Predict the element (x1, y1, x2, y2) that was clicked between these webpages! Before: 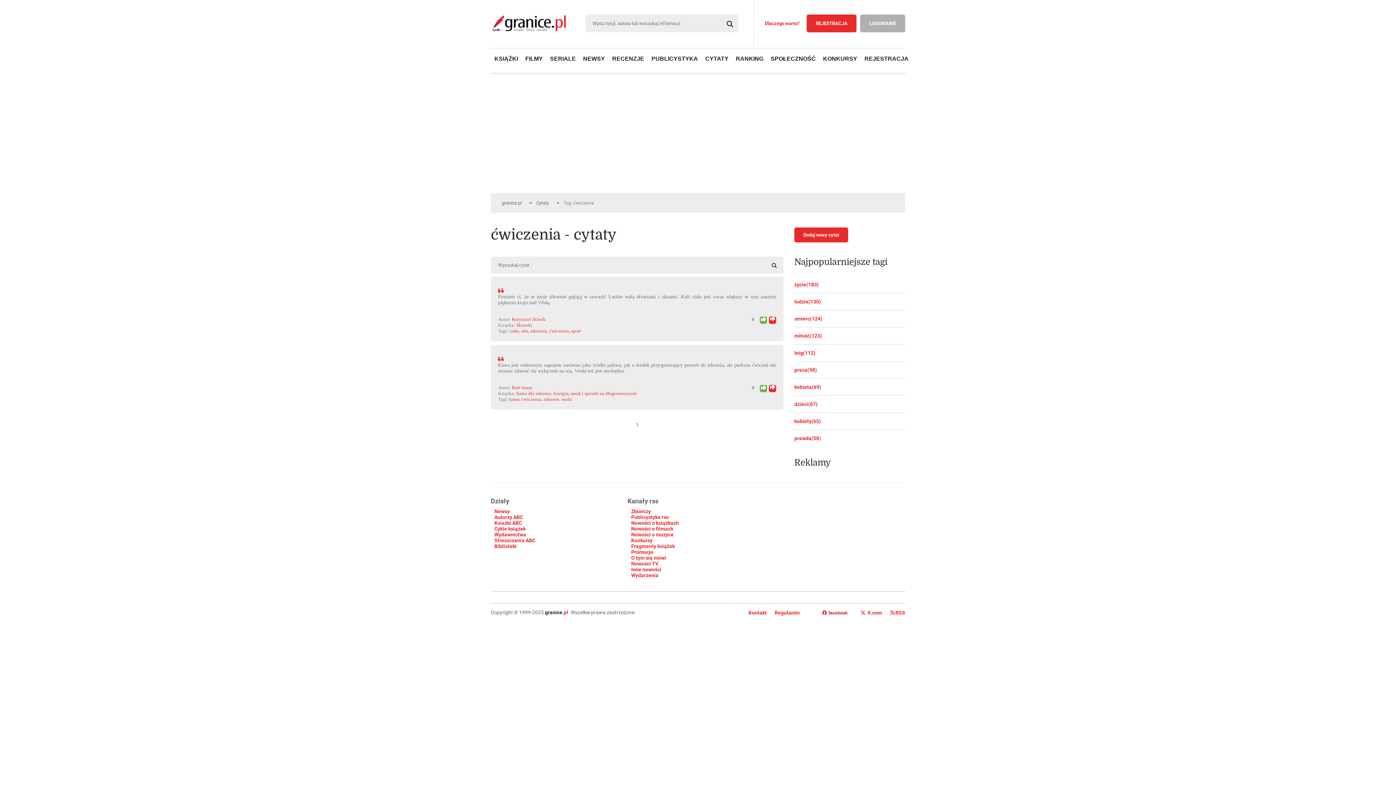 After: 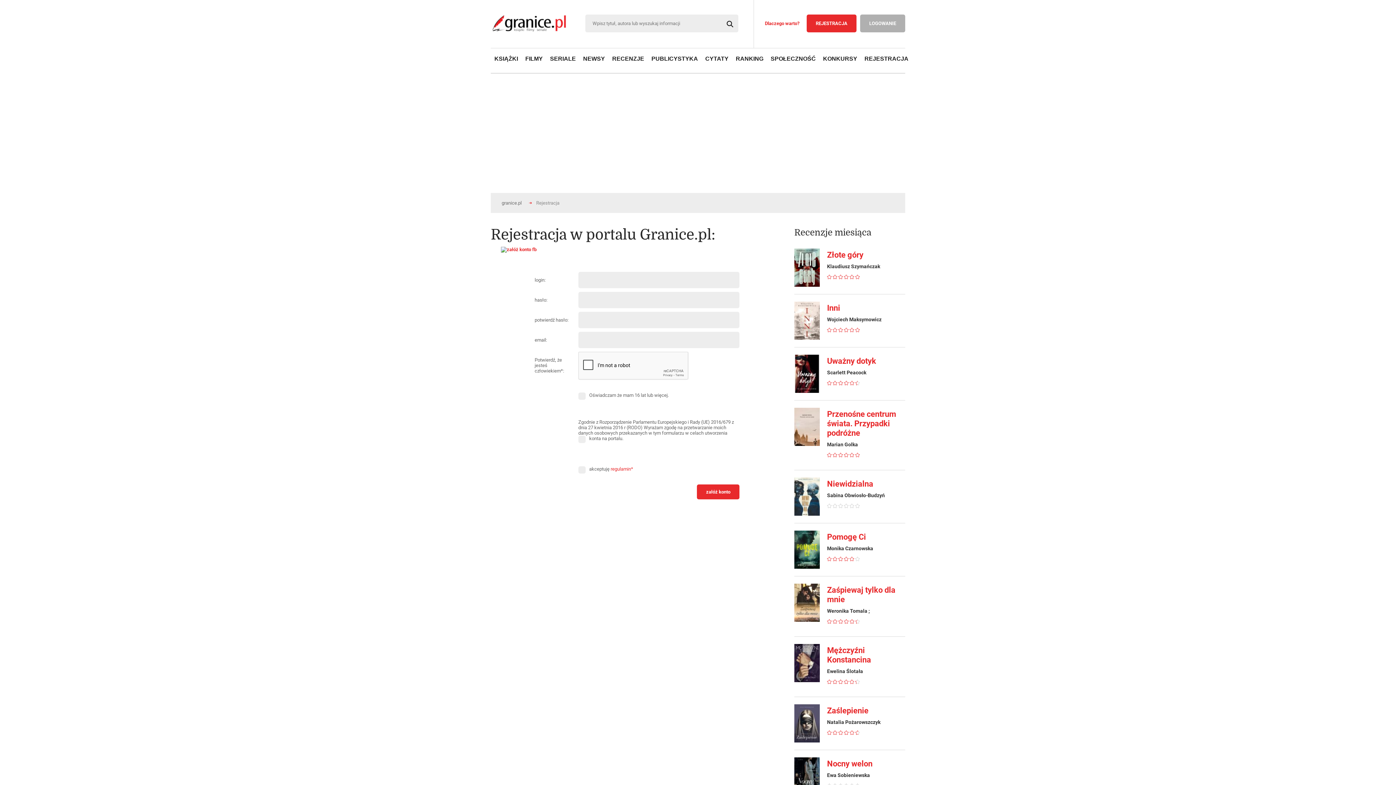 Action: label: REJESTRACJA bbox: (861, 52, 912, 65)